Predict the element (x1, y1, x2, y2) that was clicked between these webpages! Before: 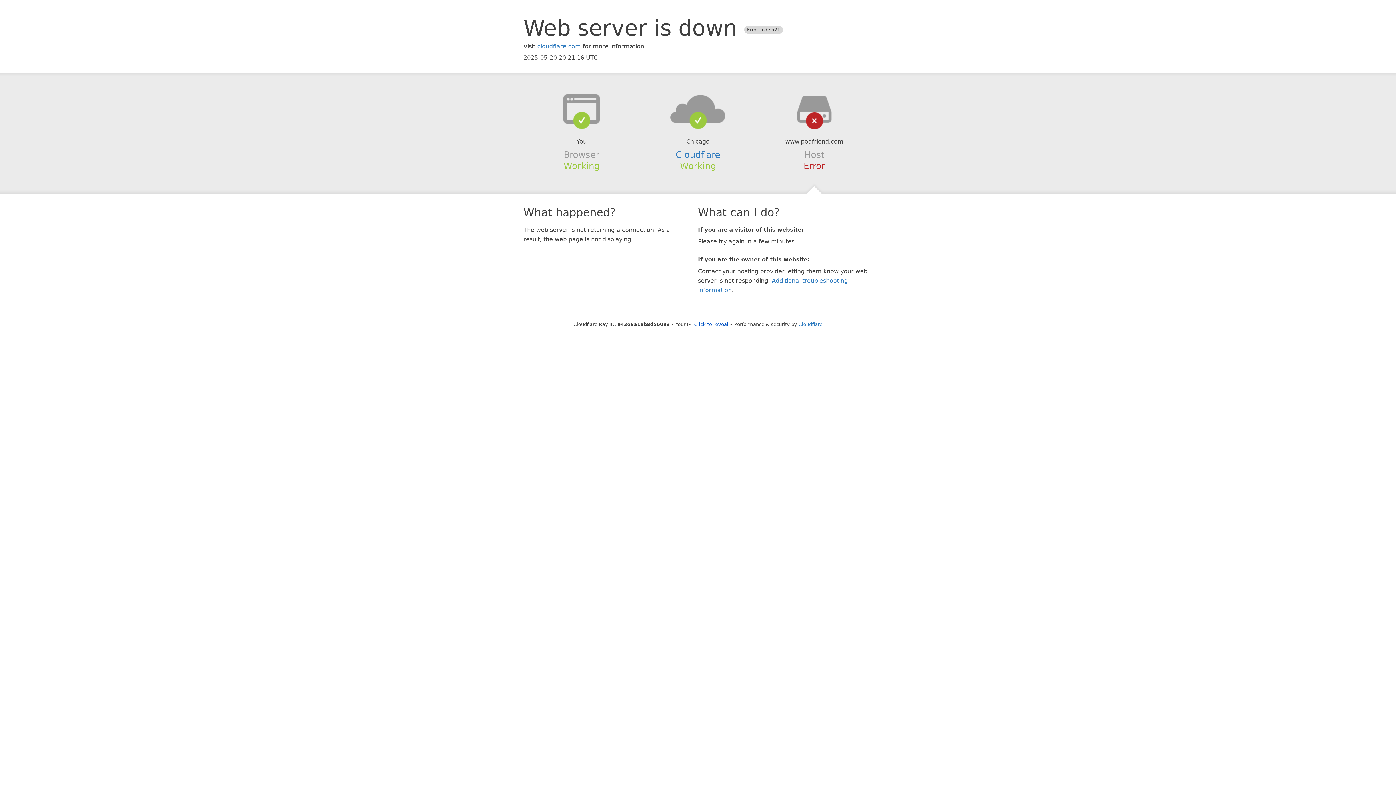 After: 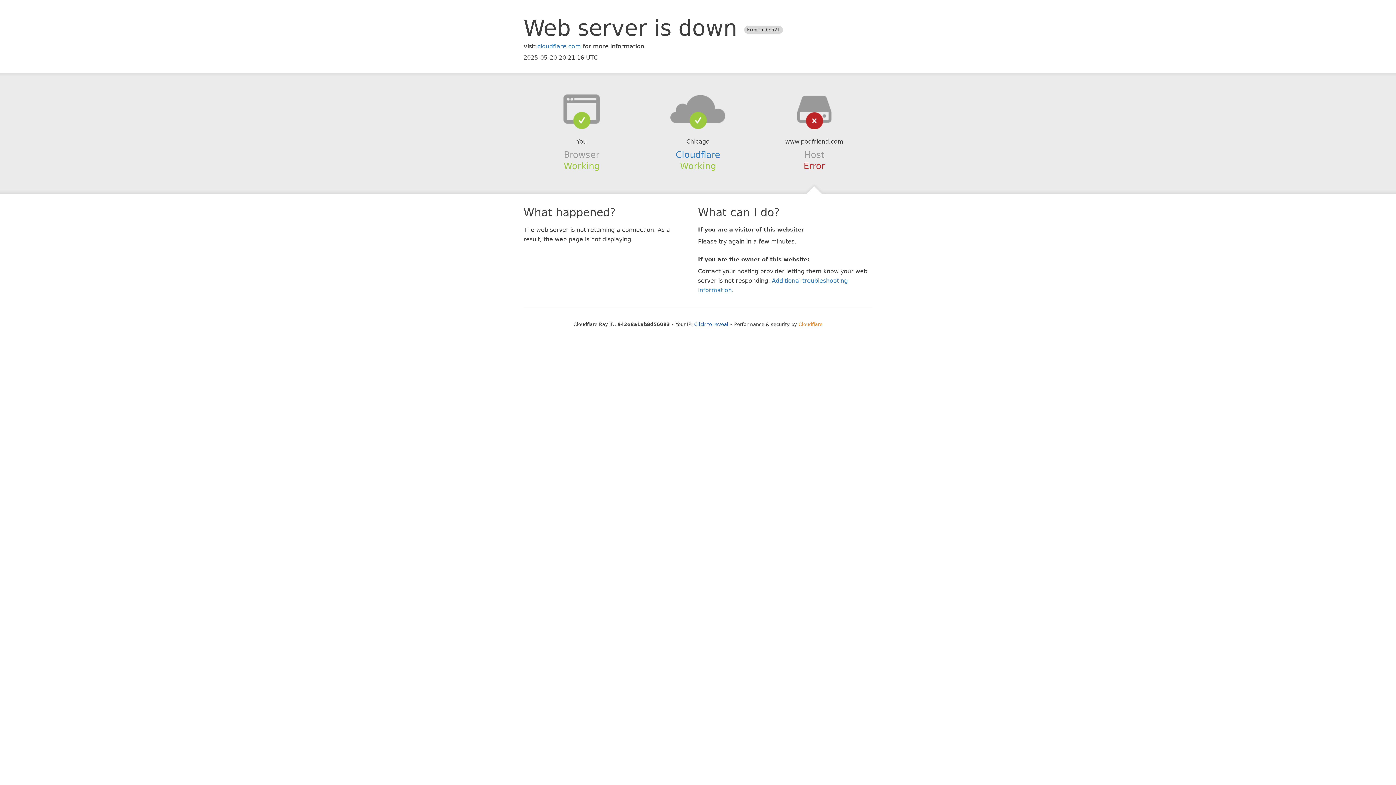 Action: label: Cloudflare bbox: (798, 321, 822, 327)